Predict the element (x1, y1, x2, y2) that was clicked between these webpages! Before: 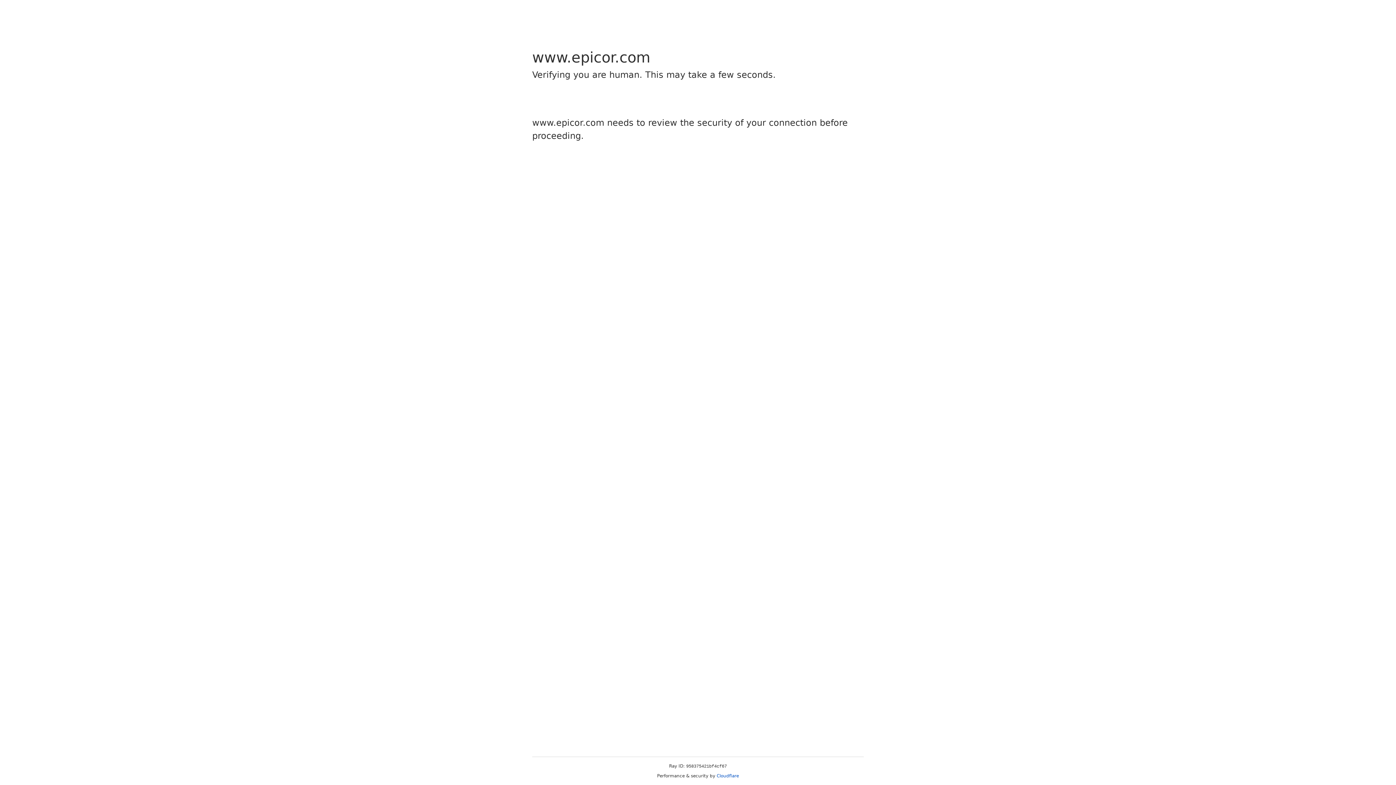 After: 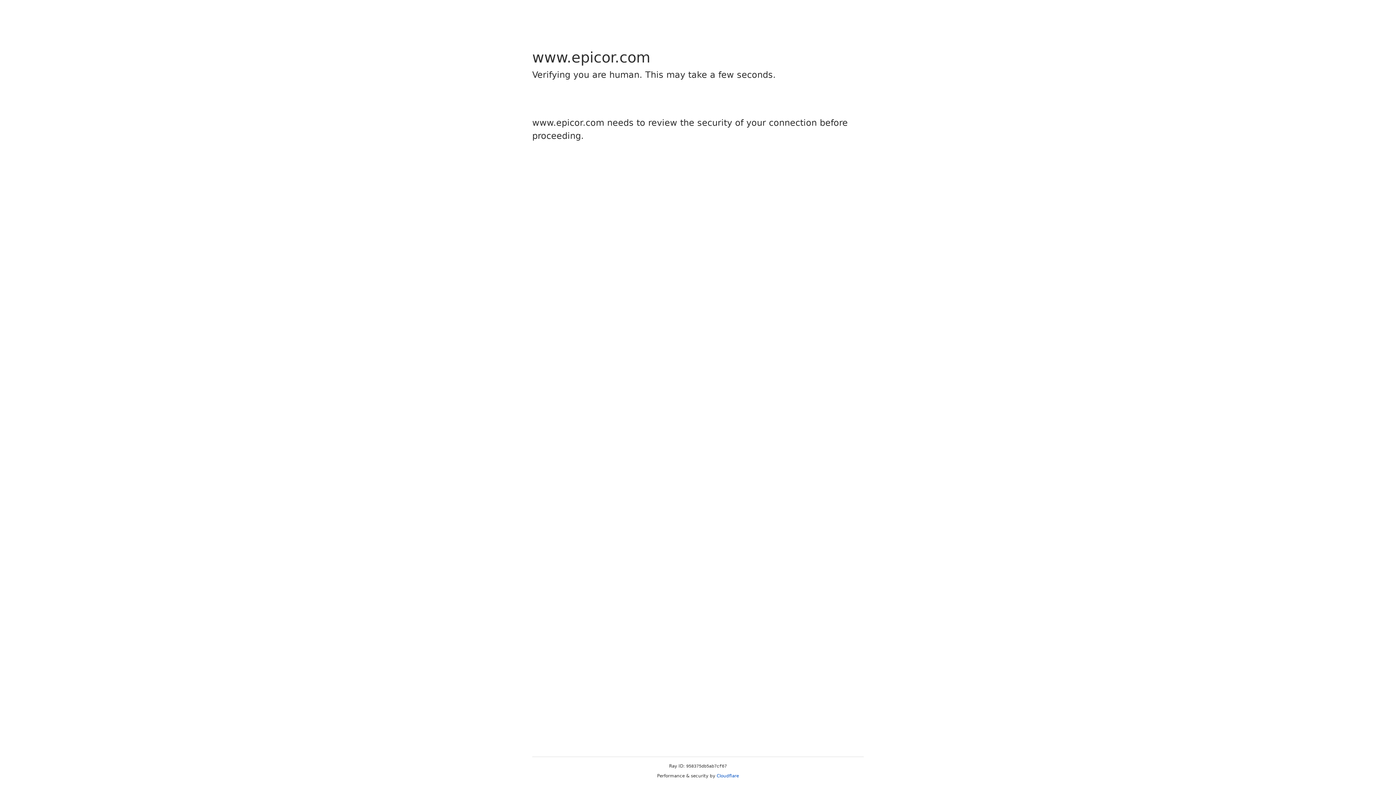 Action: bbox: (716, 773, 739, 778) label: Cloudflare